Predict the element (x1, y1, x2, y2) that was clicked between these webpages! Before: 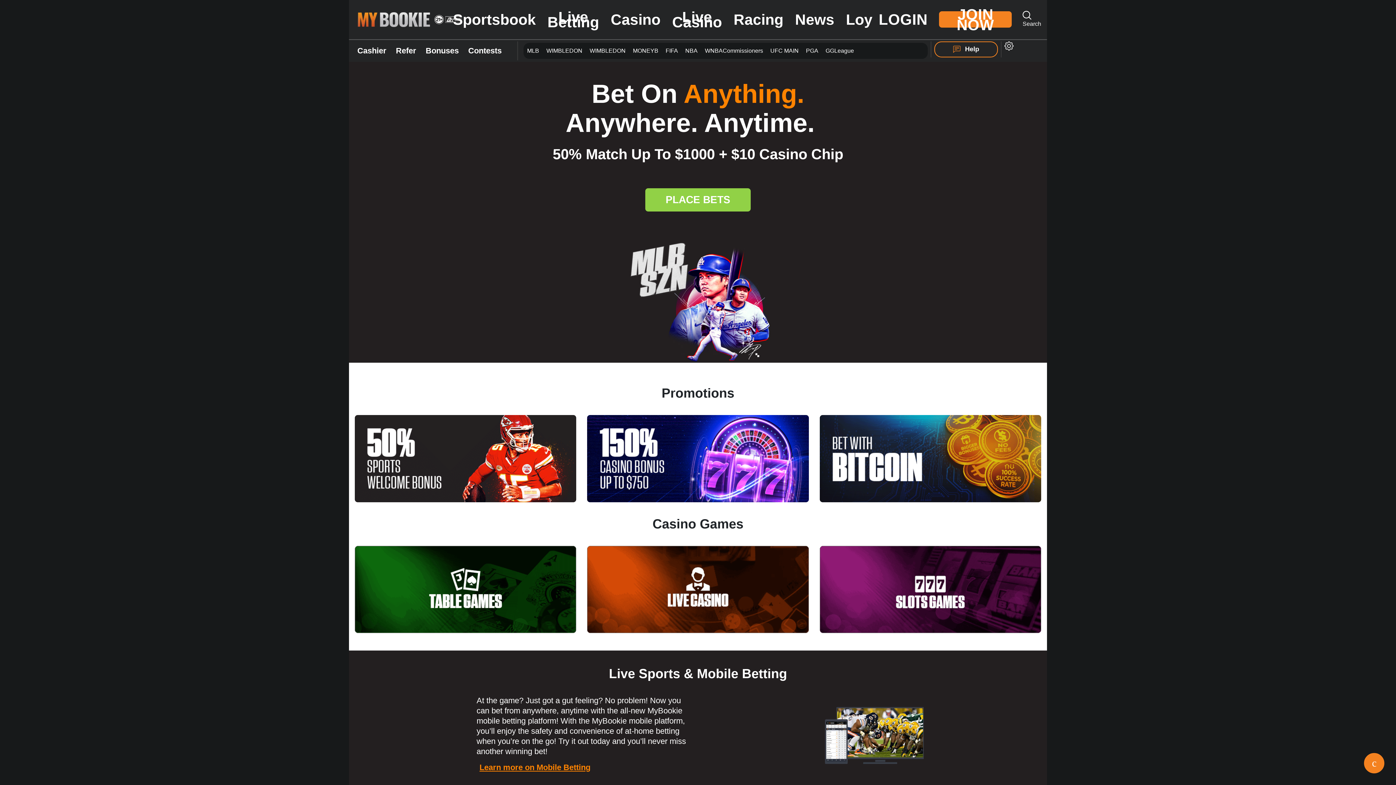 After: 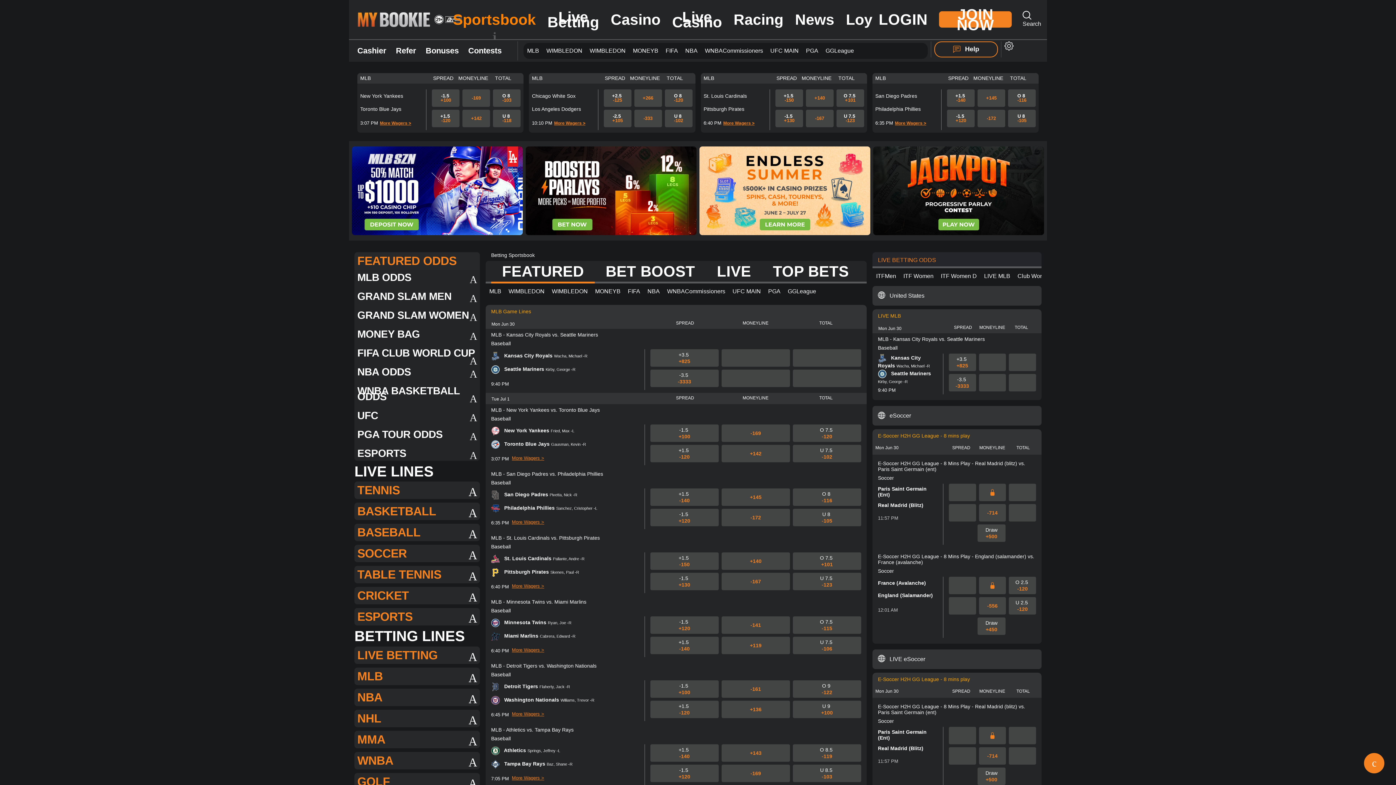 Action: label: NBA bbox: (685, 47, 697, 53)